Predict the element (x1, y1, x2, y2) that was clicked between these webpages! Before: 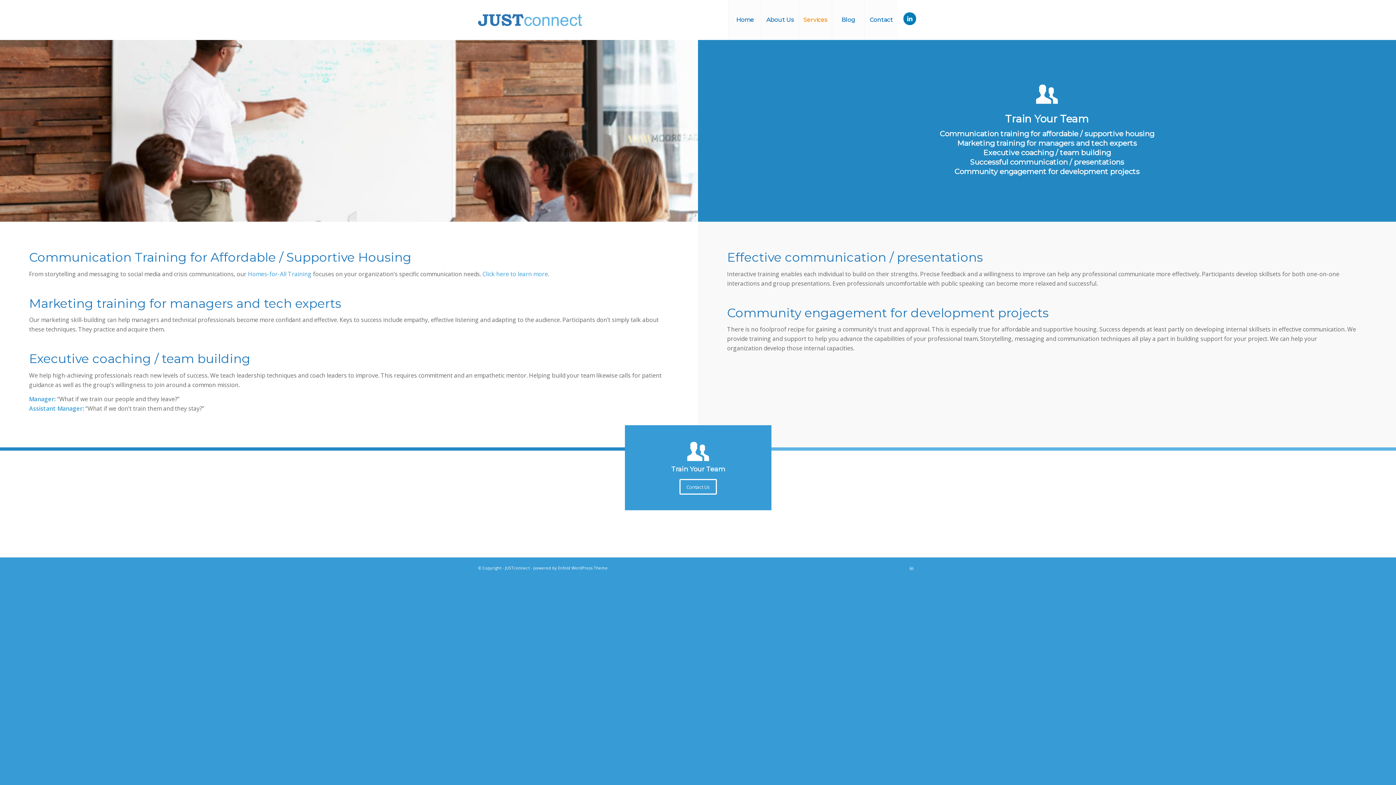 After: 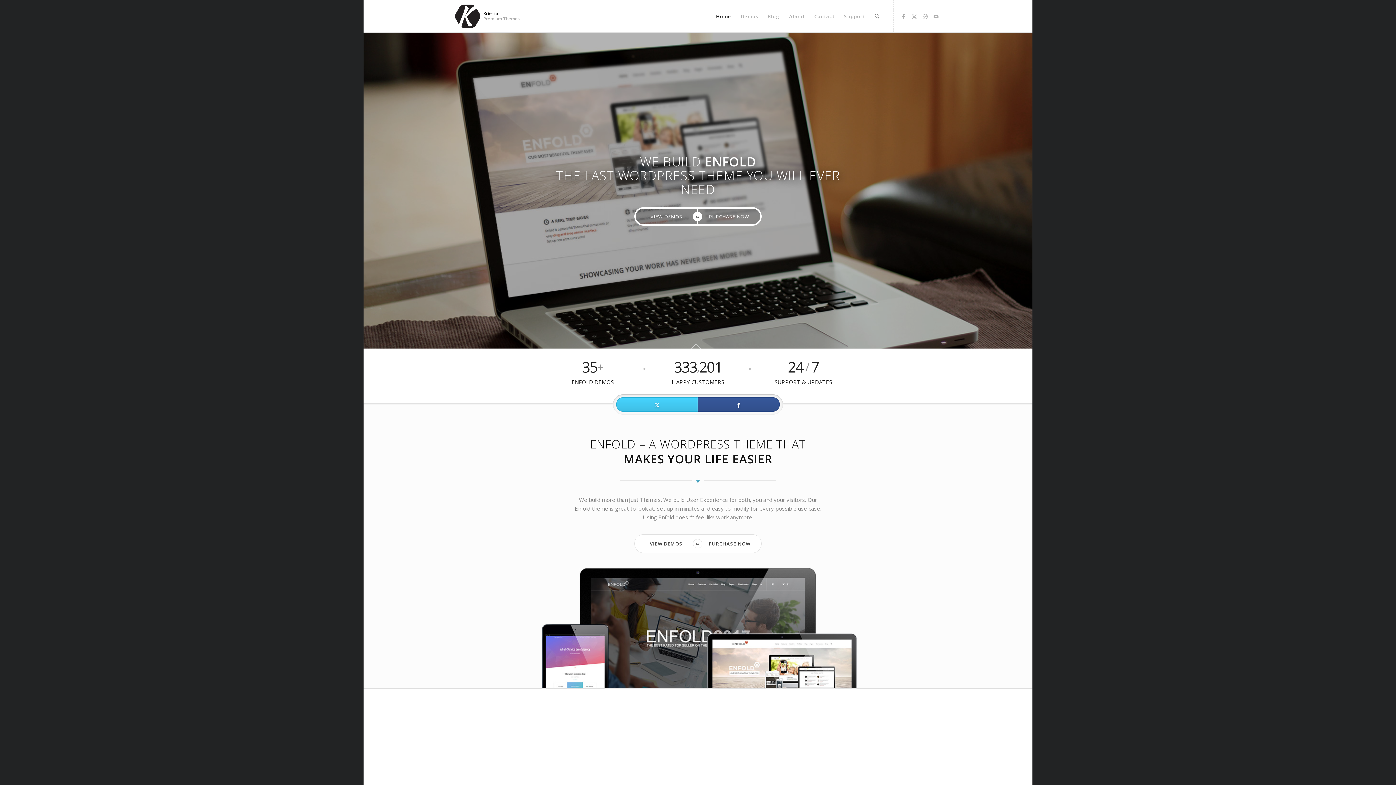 Action: label: powered by Enfold WordPress Theme bbox: (533, 565, 608, 570)